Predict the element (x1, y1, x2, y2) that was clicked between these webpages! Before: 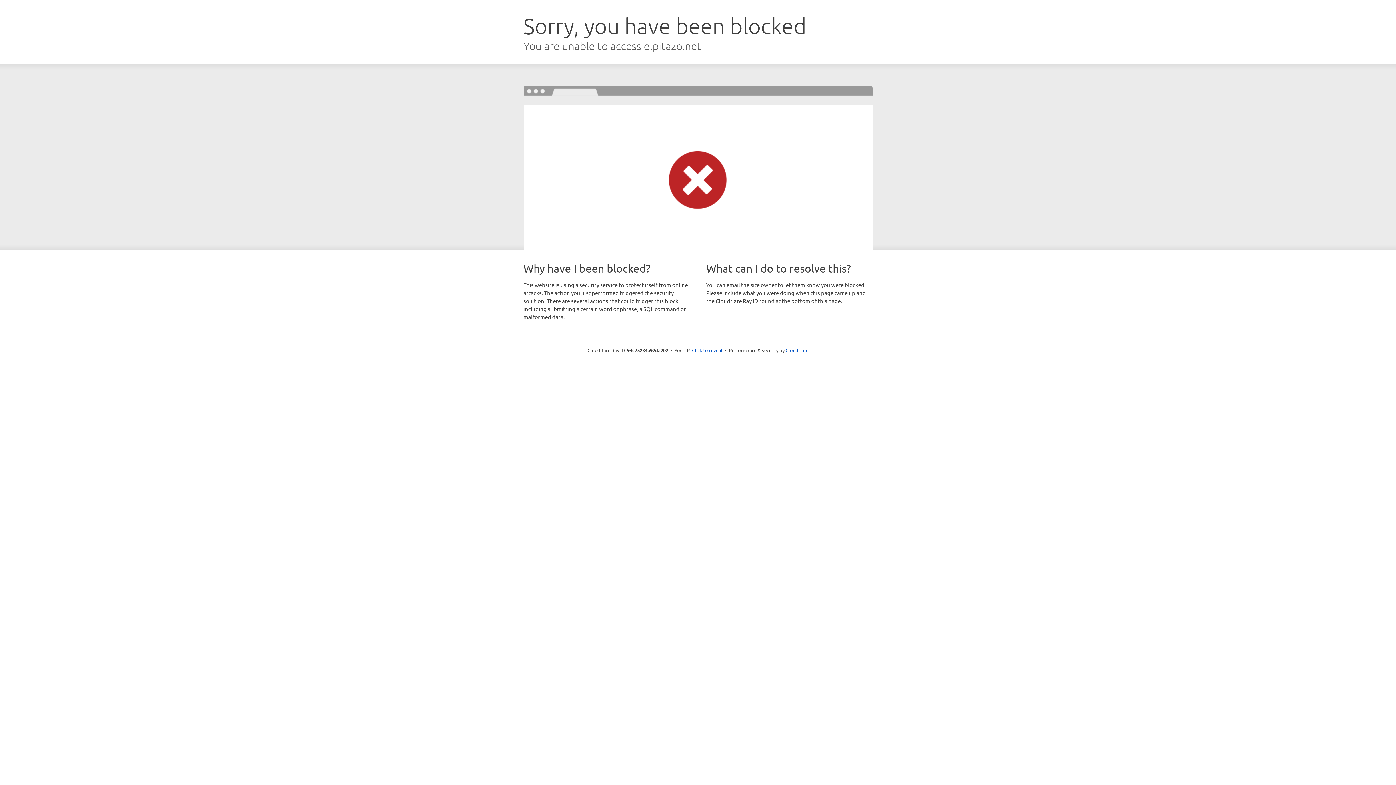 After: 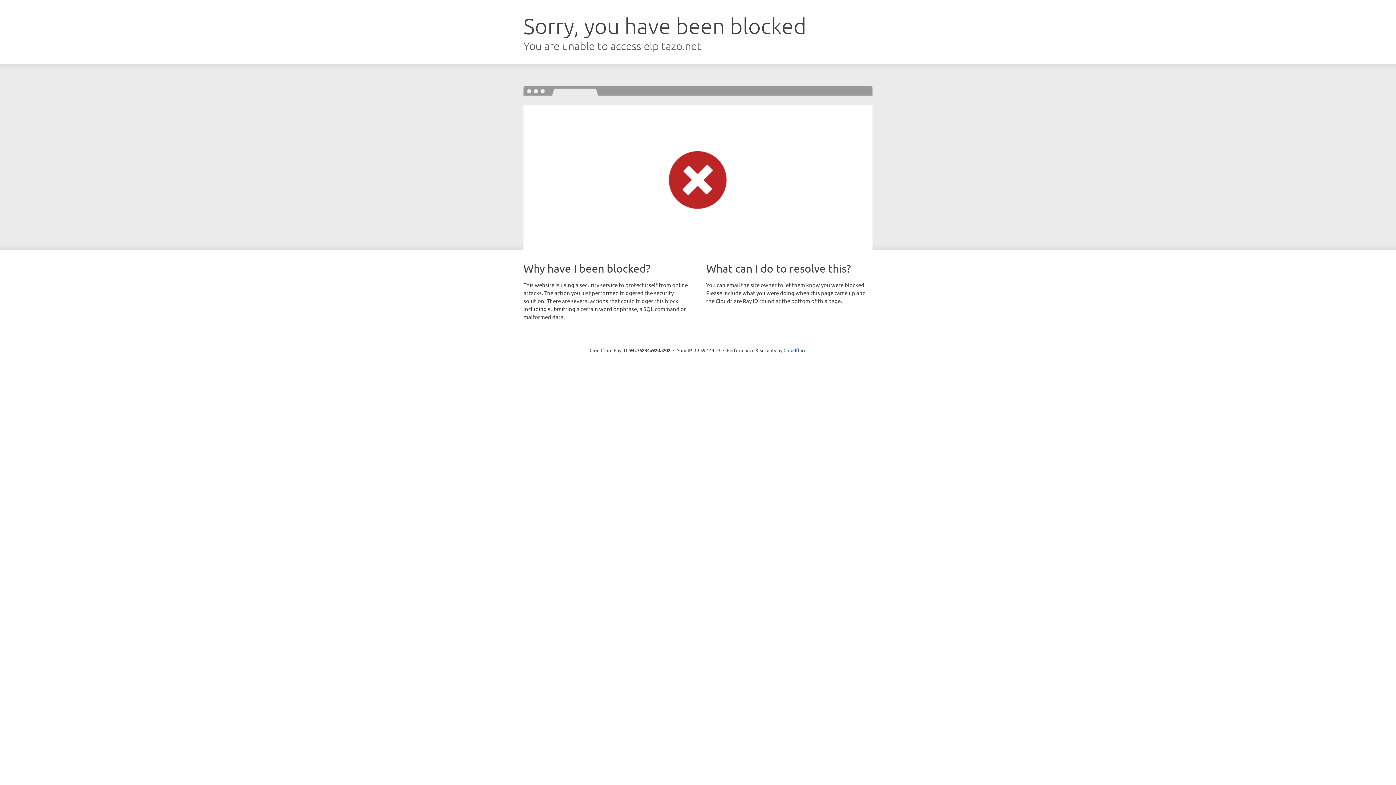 Action: label: Click to reveal bbox: (692, 346, 722, 353)